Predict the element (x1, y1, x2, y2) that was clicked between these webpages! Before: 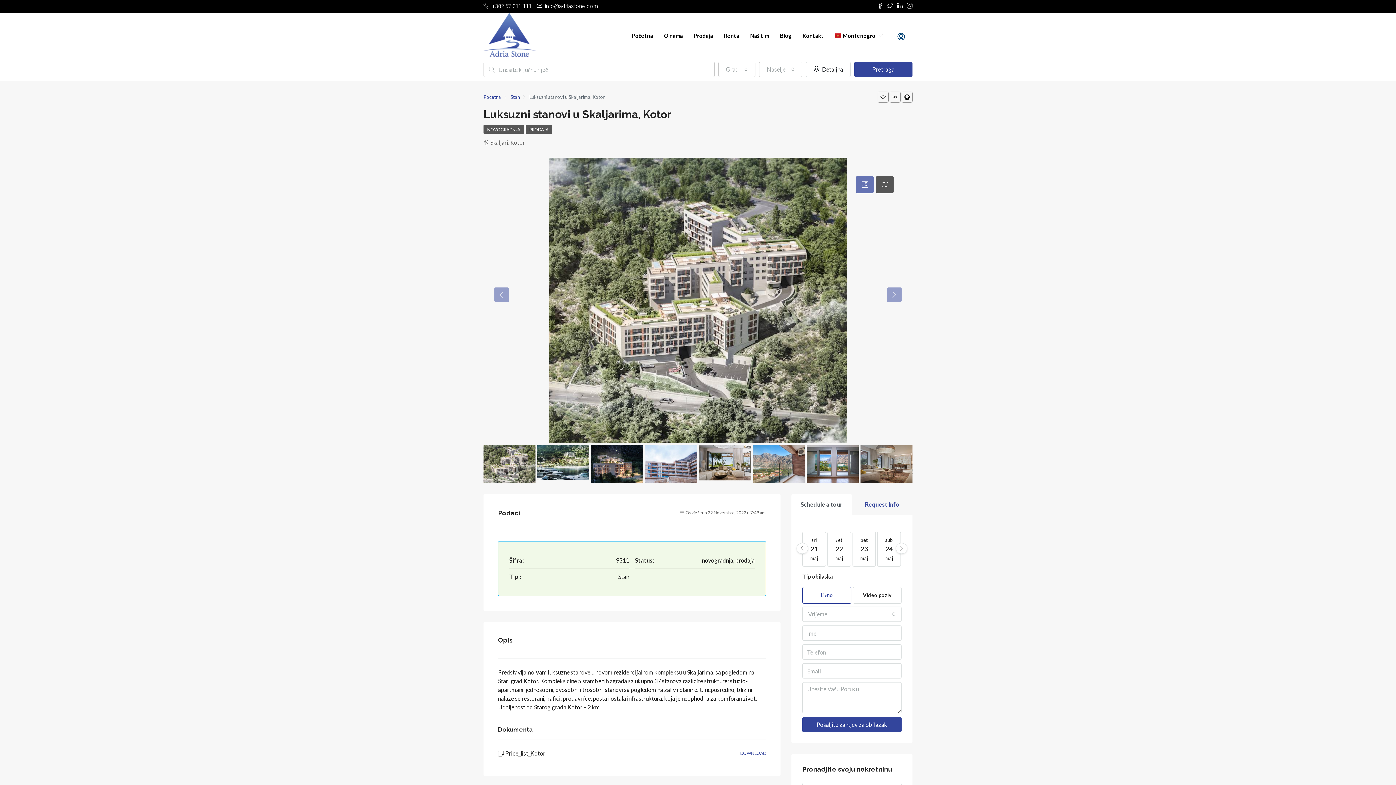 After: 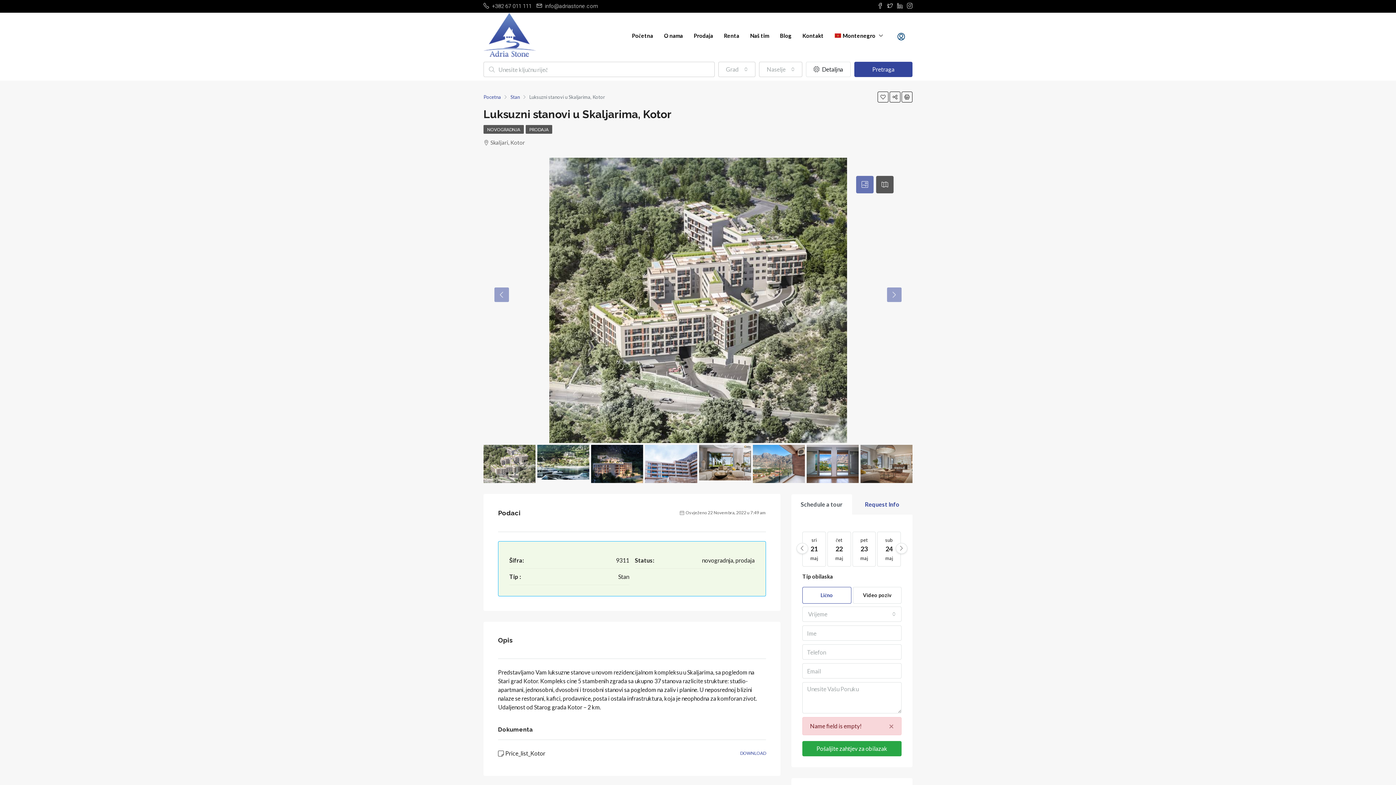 Action: label: Pošaljite zahtjev za obilazak bbox: (802, 717, 901, 732)